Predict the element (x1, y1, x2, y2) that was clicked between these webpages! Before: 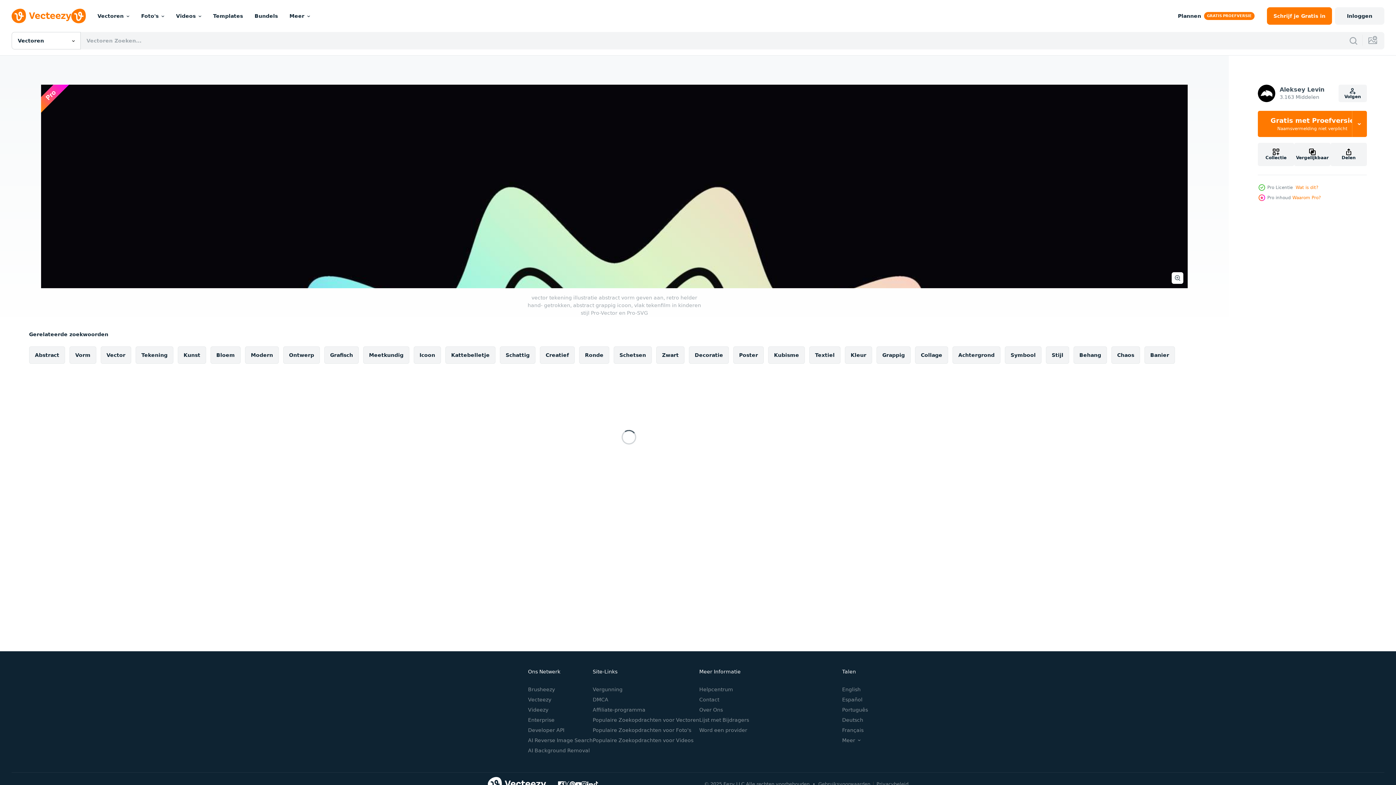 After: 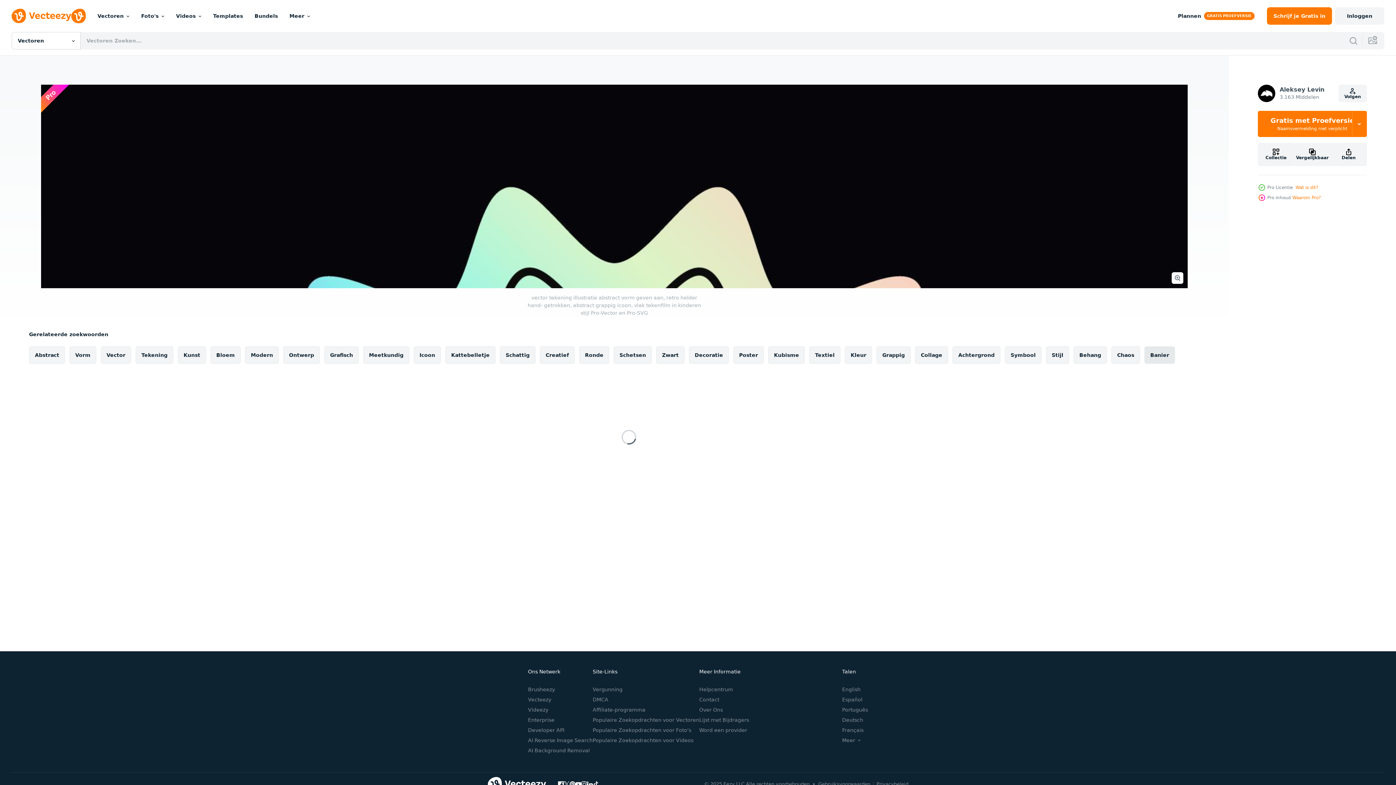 Action: label: Banier bbox: (1144, 346, 1175, 364)